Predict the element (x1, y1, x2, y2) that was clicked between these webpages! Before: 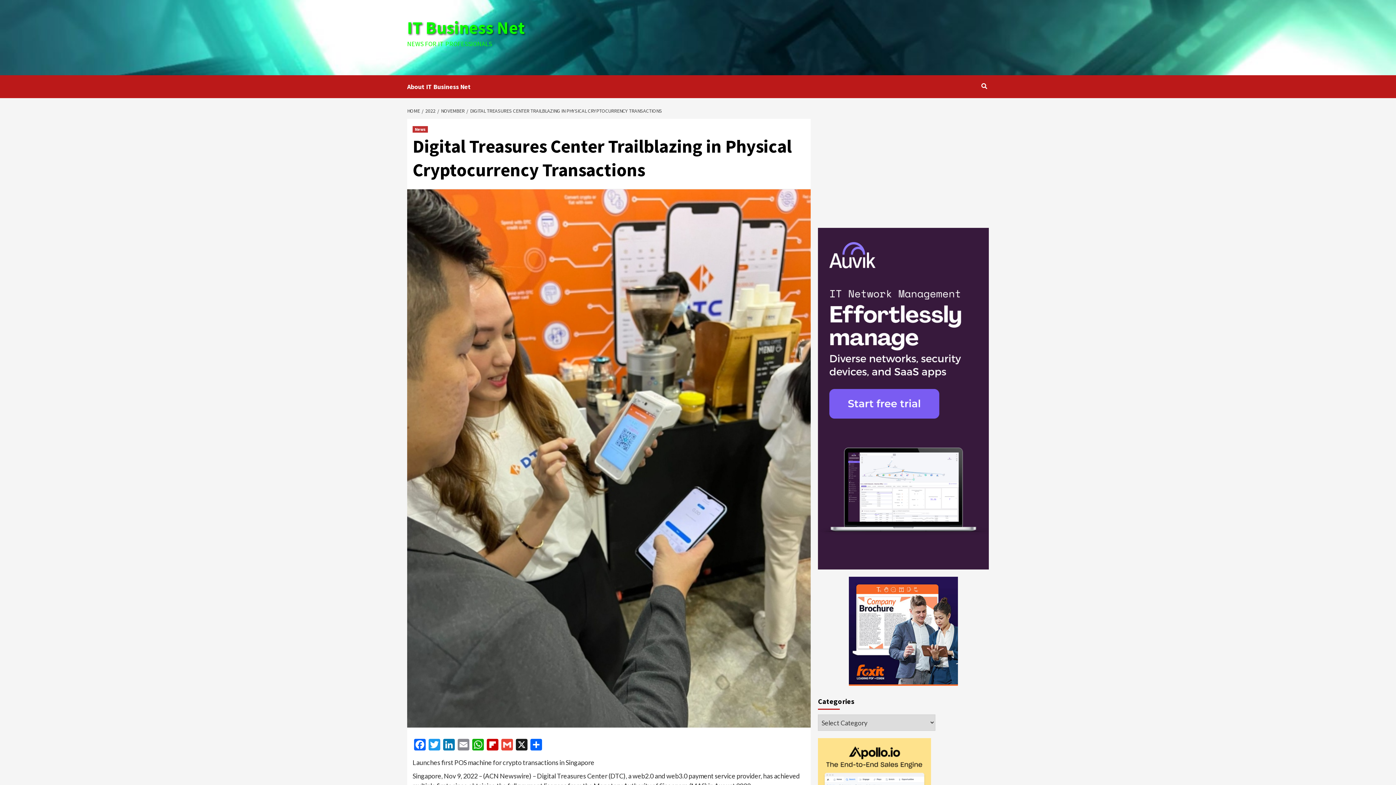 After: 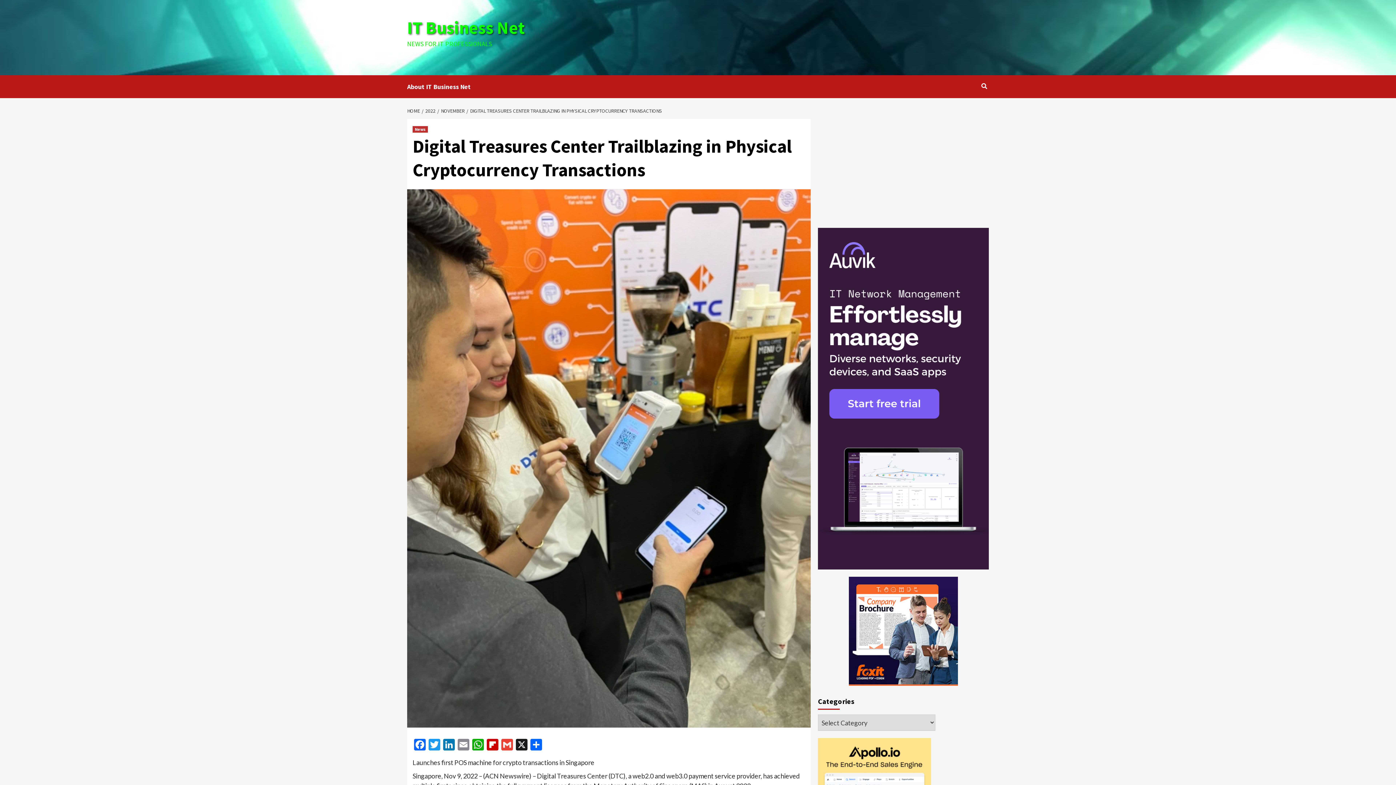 Action: bbox: (466, 107, 664, 114) label: DIGITAL TREASURES CENTER TRAILBLAZING IN PHYSICAL CRYPTOCURRENCY TRANSACTIONS